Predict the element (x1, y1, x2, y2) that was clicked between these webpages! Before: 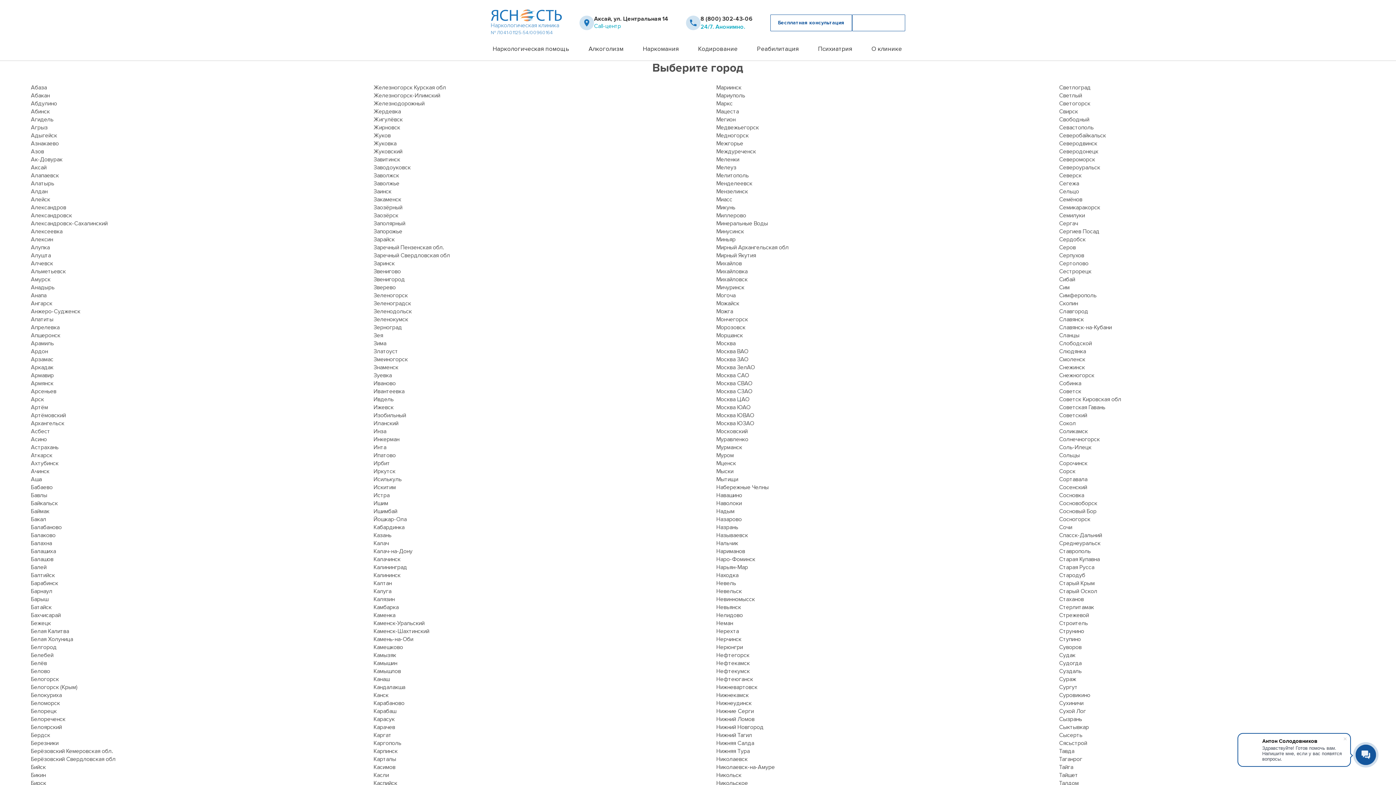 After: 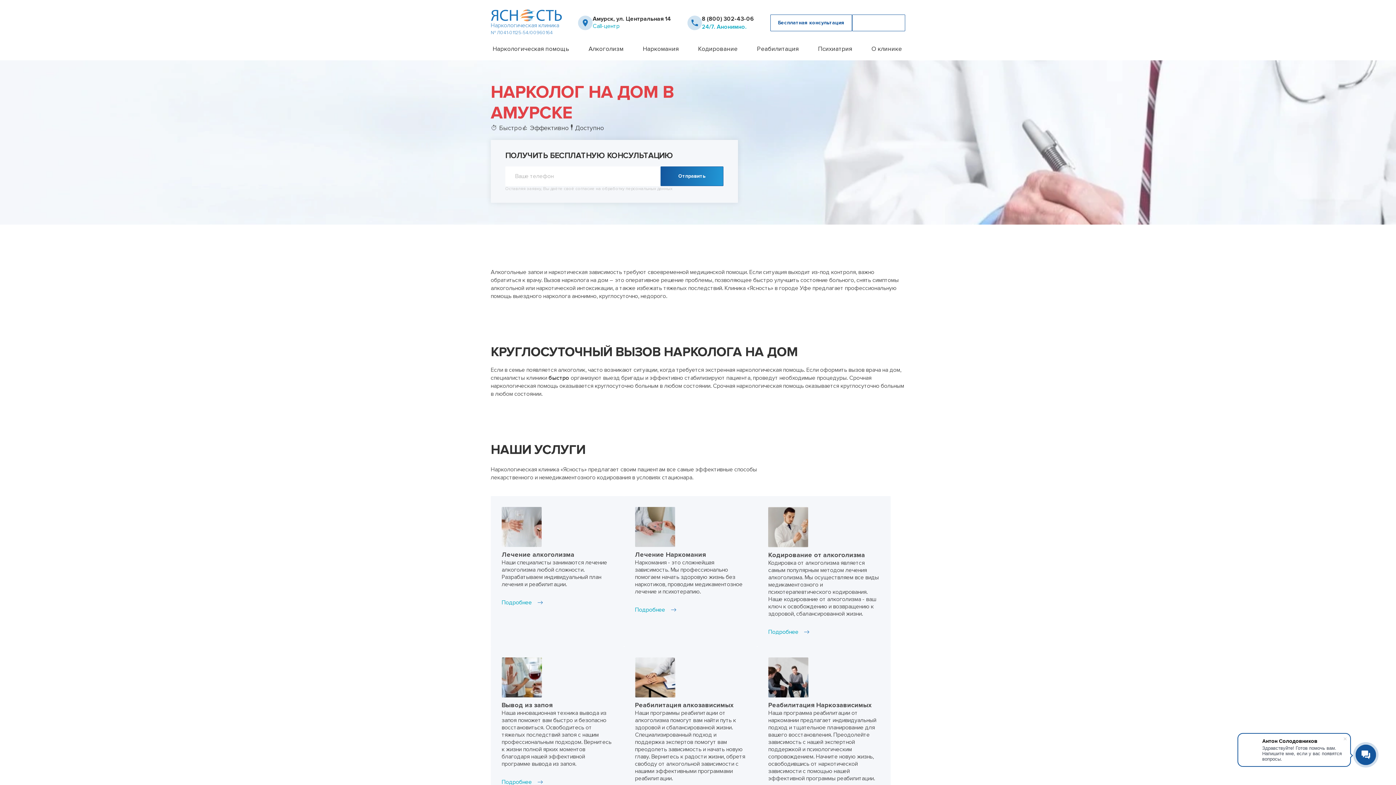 Action: bbox: (30, 276, 50, 283) label: Амурск